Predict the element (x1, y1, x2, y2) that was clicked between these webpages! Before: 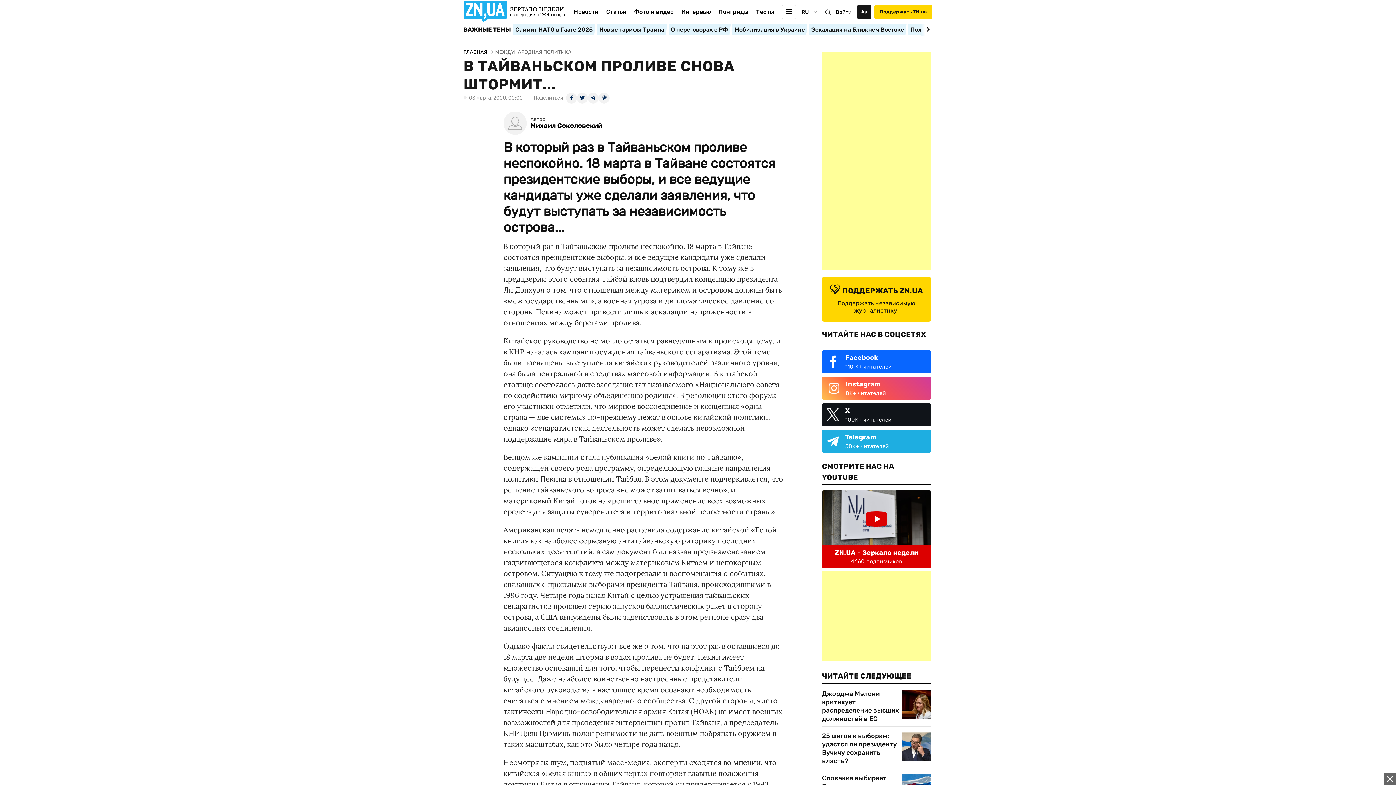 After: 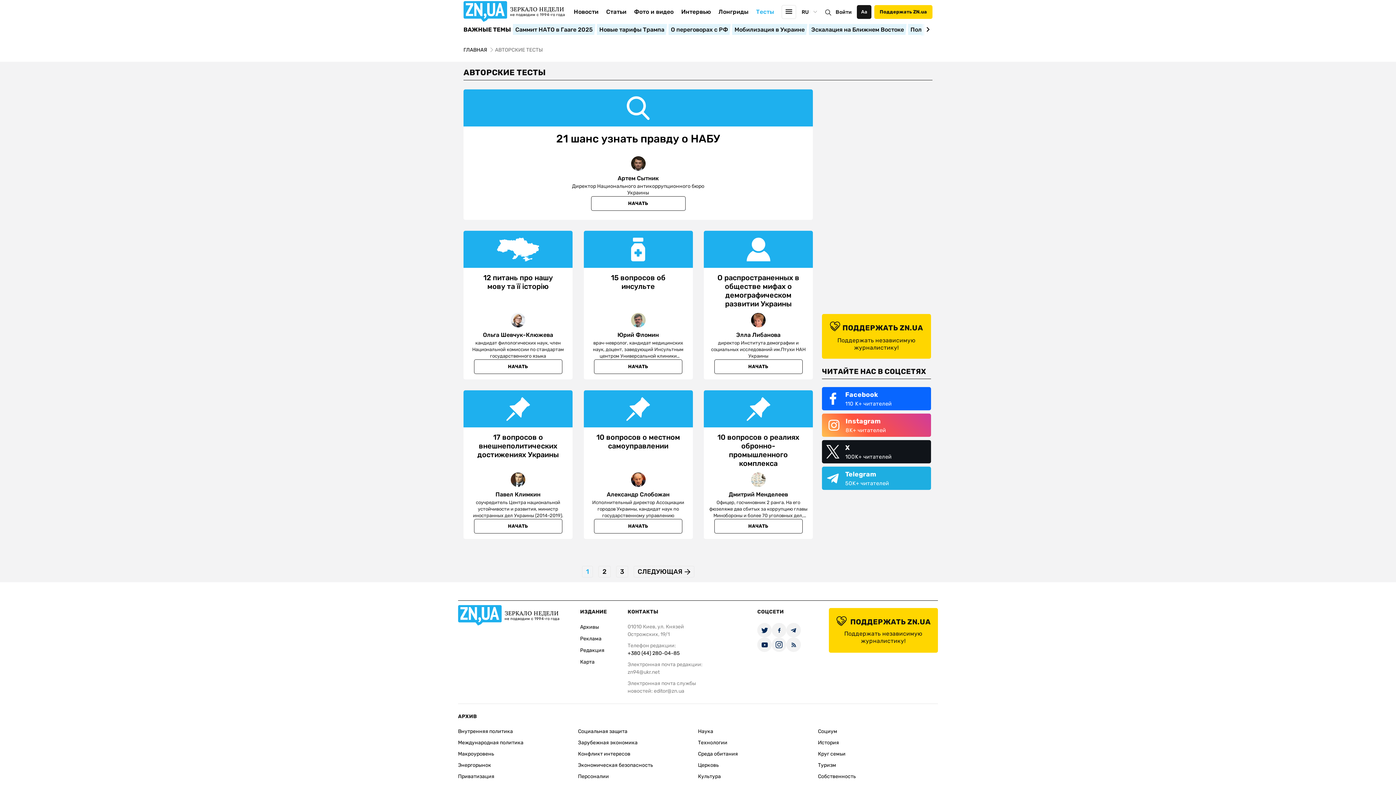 Action: bbox: (756, 8, 774, 26) label: Тесты